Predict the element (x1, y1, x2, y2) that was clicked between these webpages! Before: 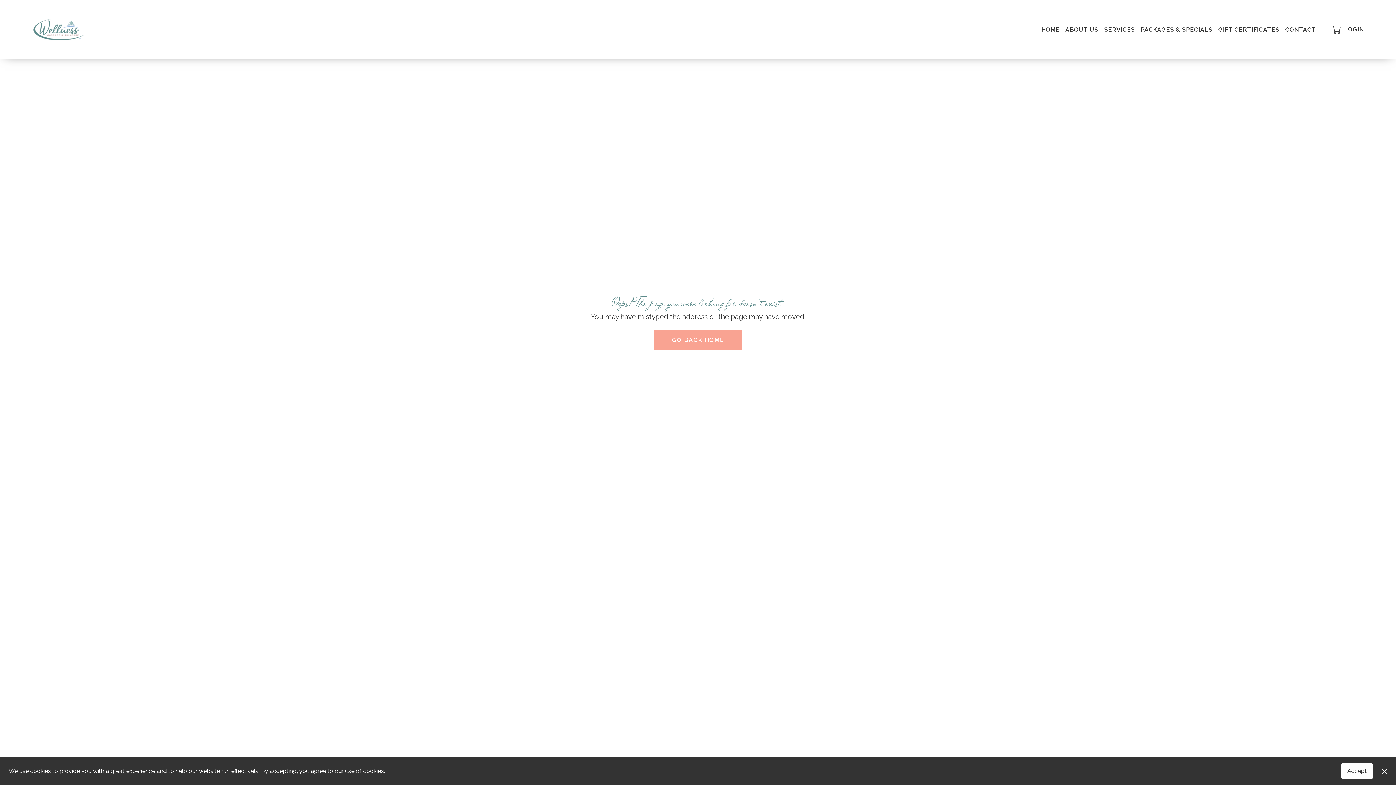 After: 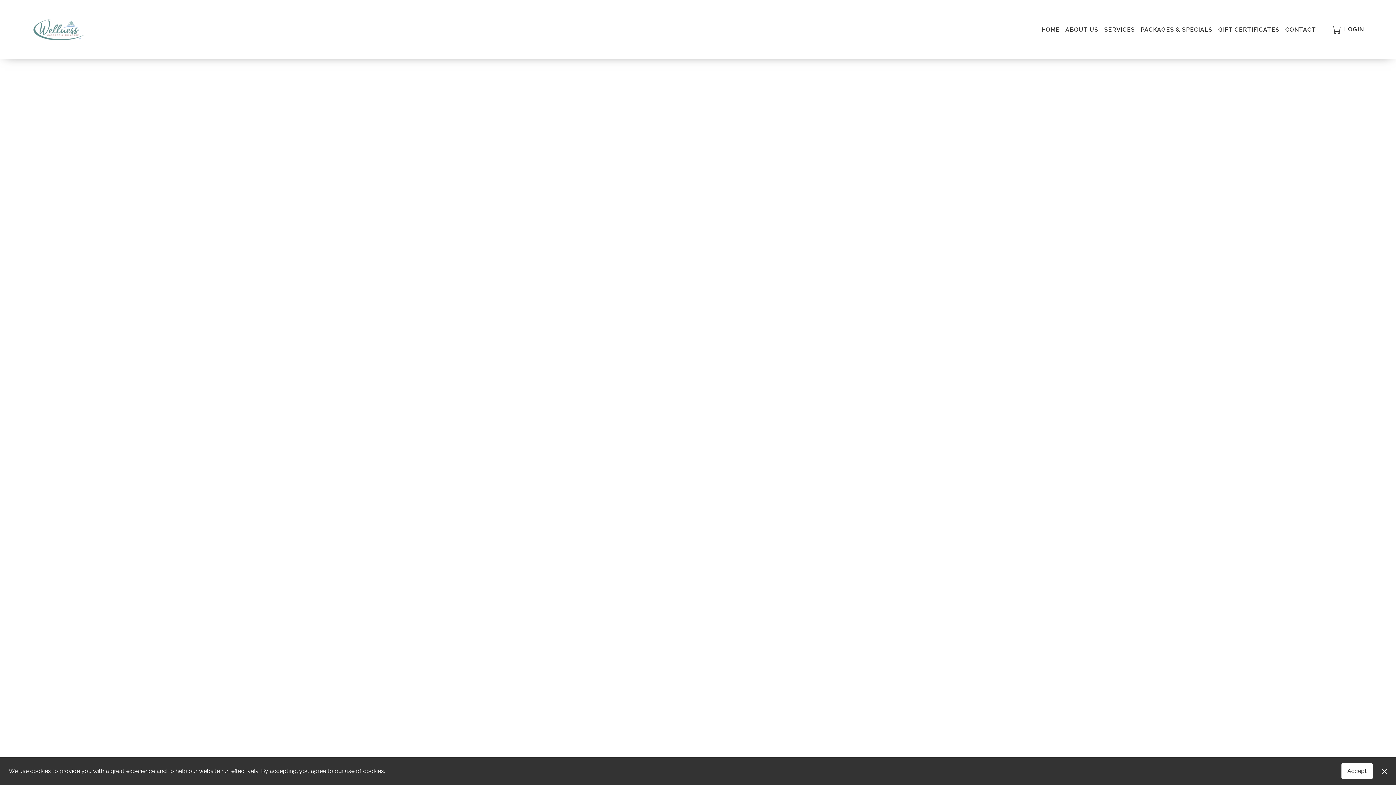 Action: label: LOGIN bbox: (1344, 24, 1364, 33)